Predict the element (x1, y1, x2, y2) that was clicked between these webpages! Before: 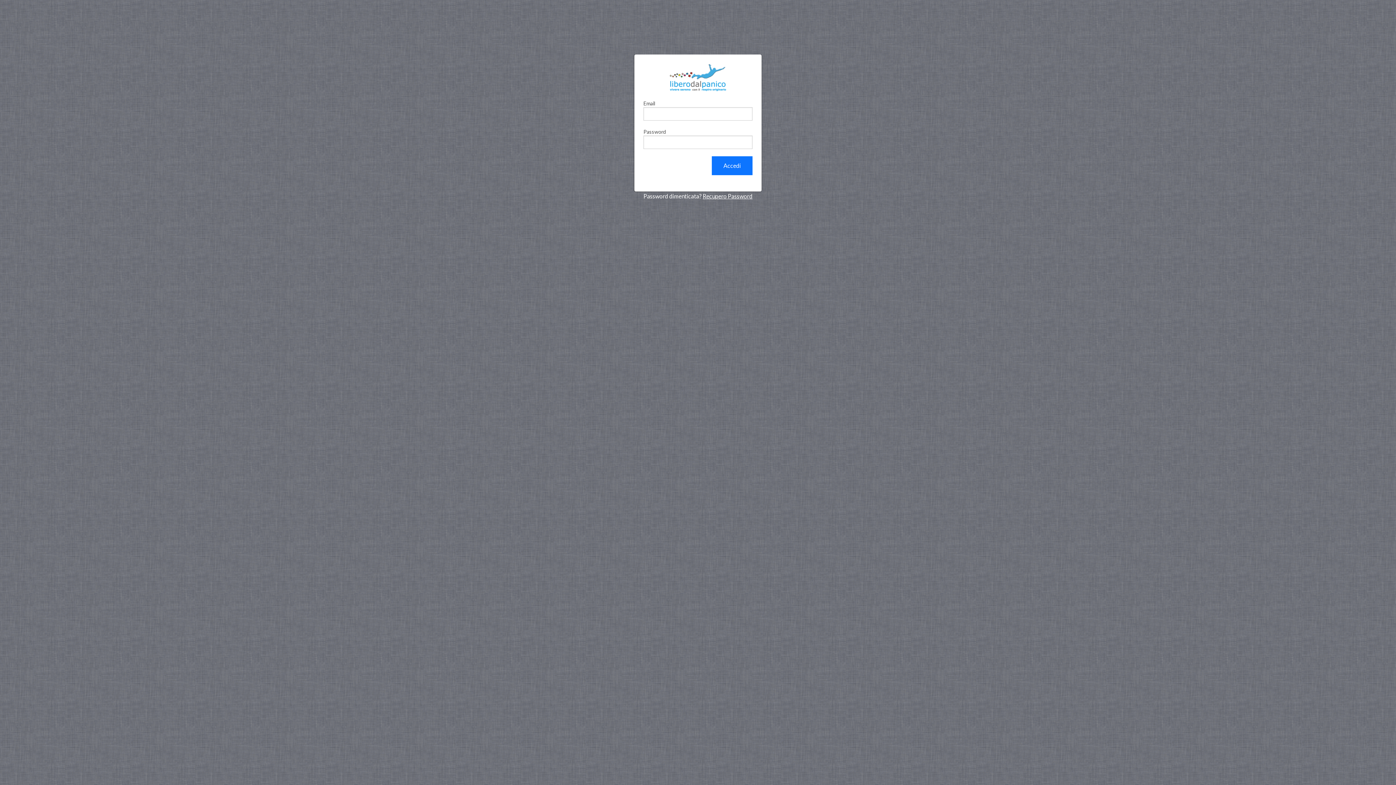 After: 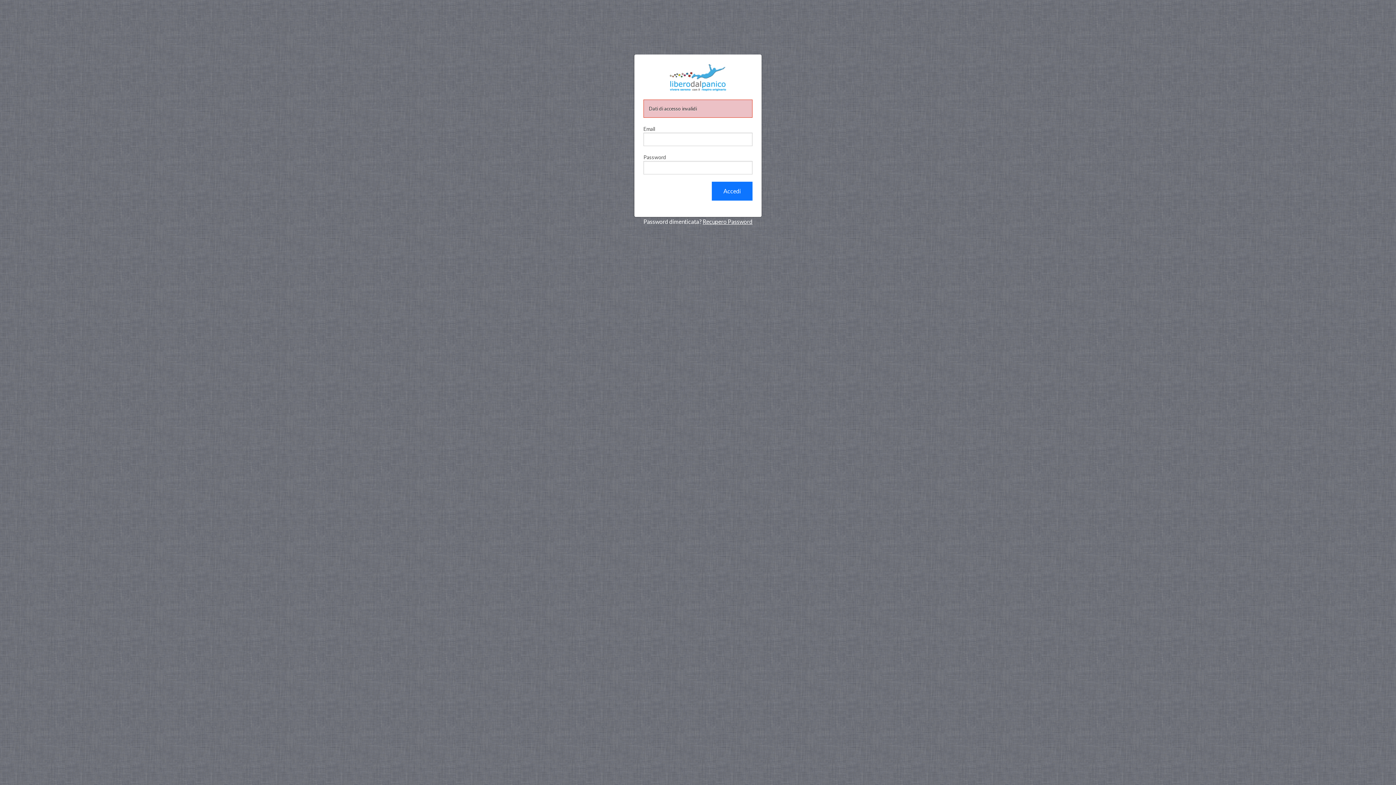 Action: bbox: (712, 156, 752, 175) label: Accedi